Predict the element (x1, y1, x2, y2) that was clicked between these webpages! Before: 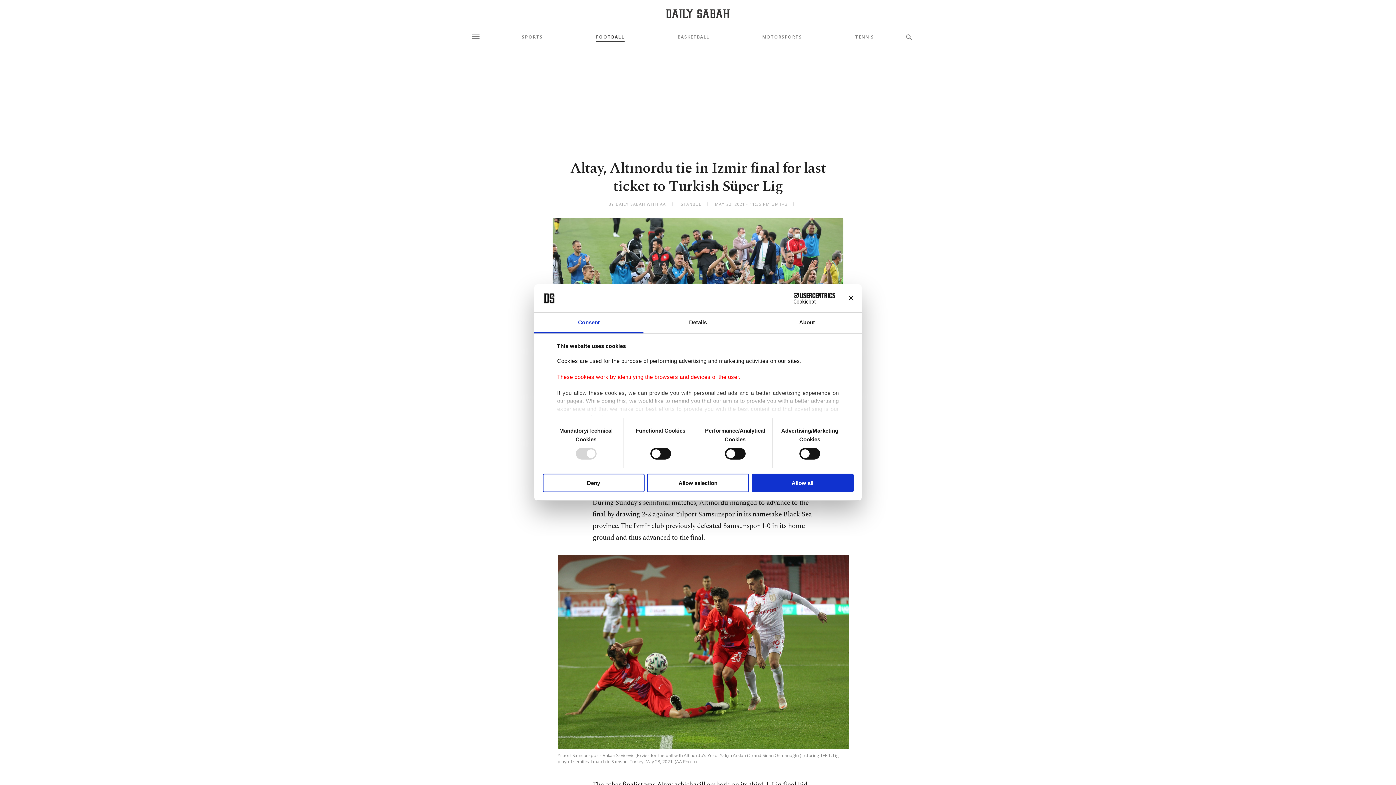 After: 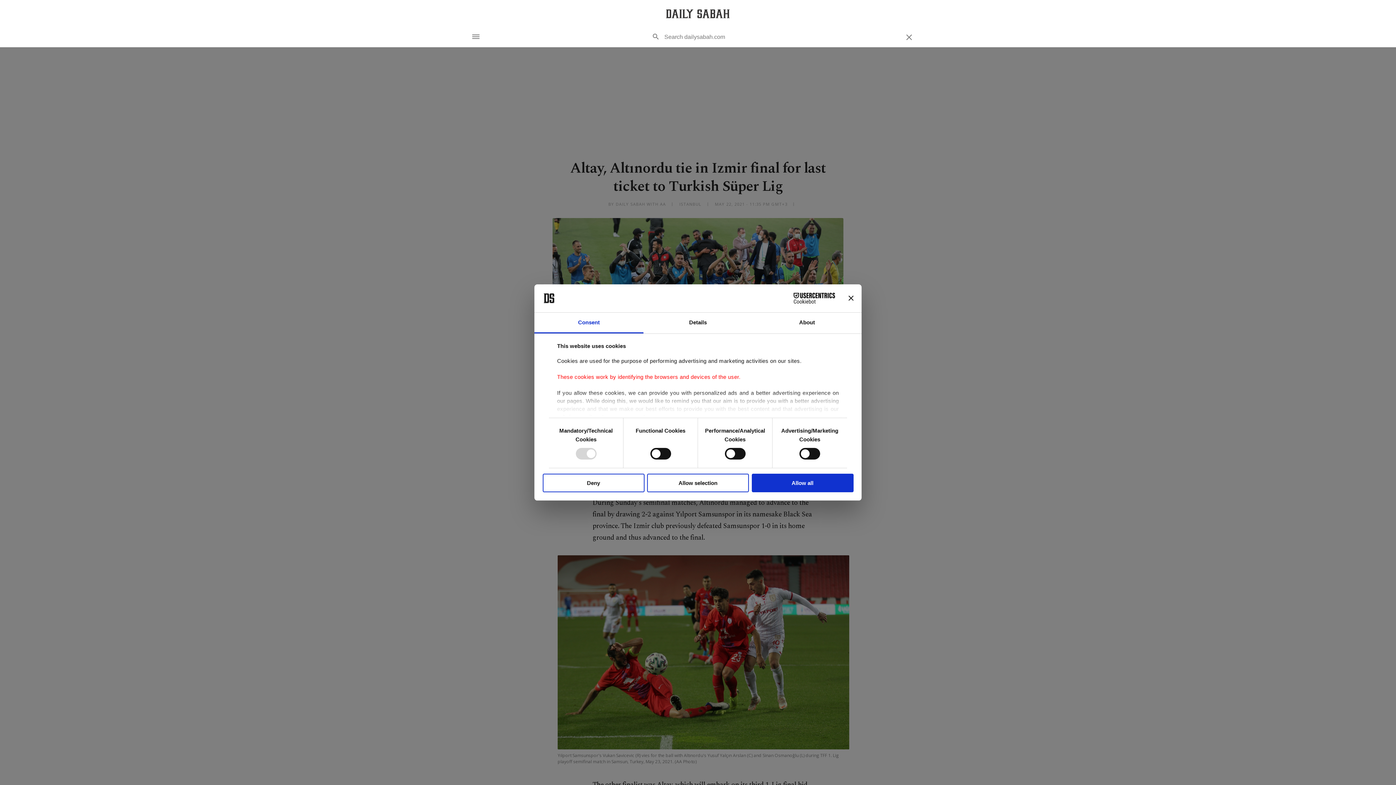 Action: bbox: (905, 33, 913, 41)